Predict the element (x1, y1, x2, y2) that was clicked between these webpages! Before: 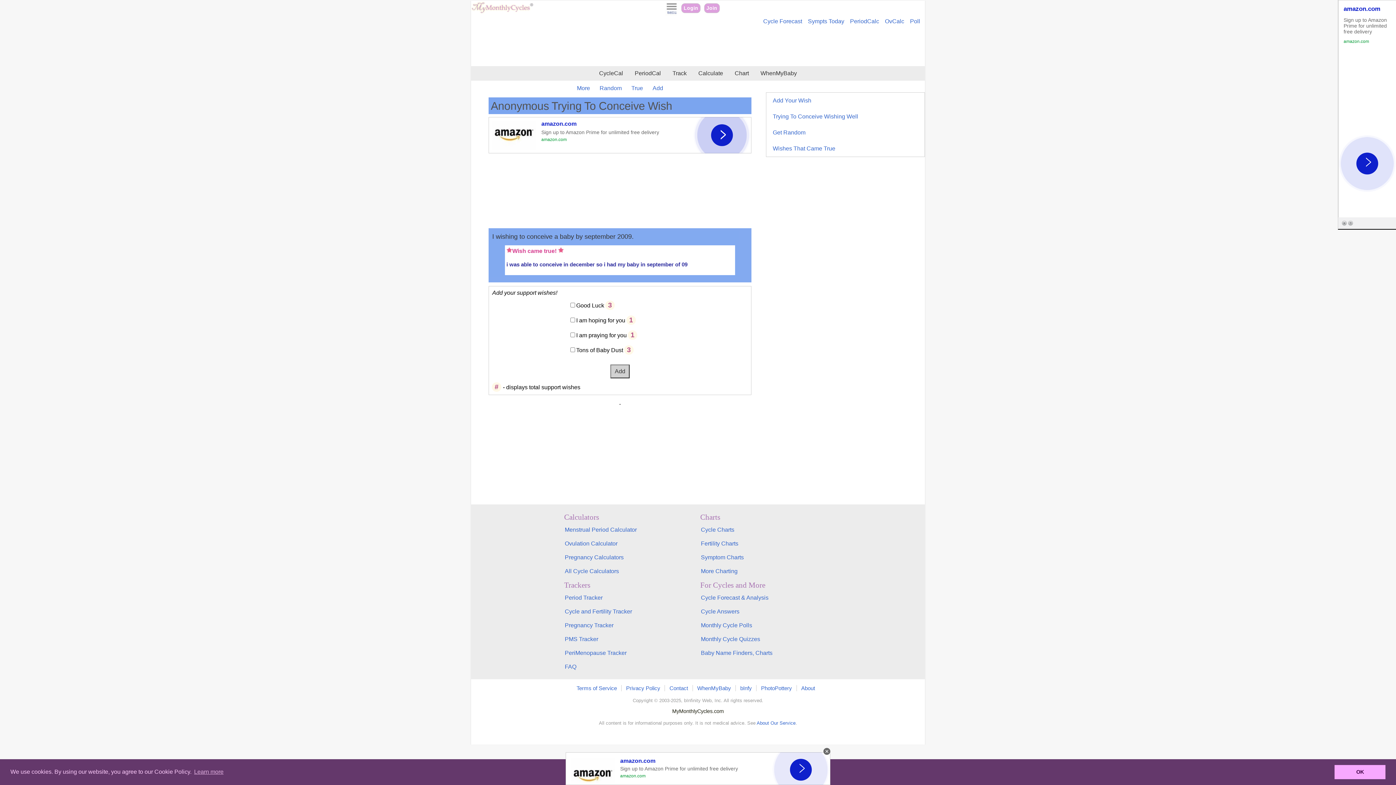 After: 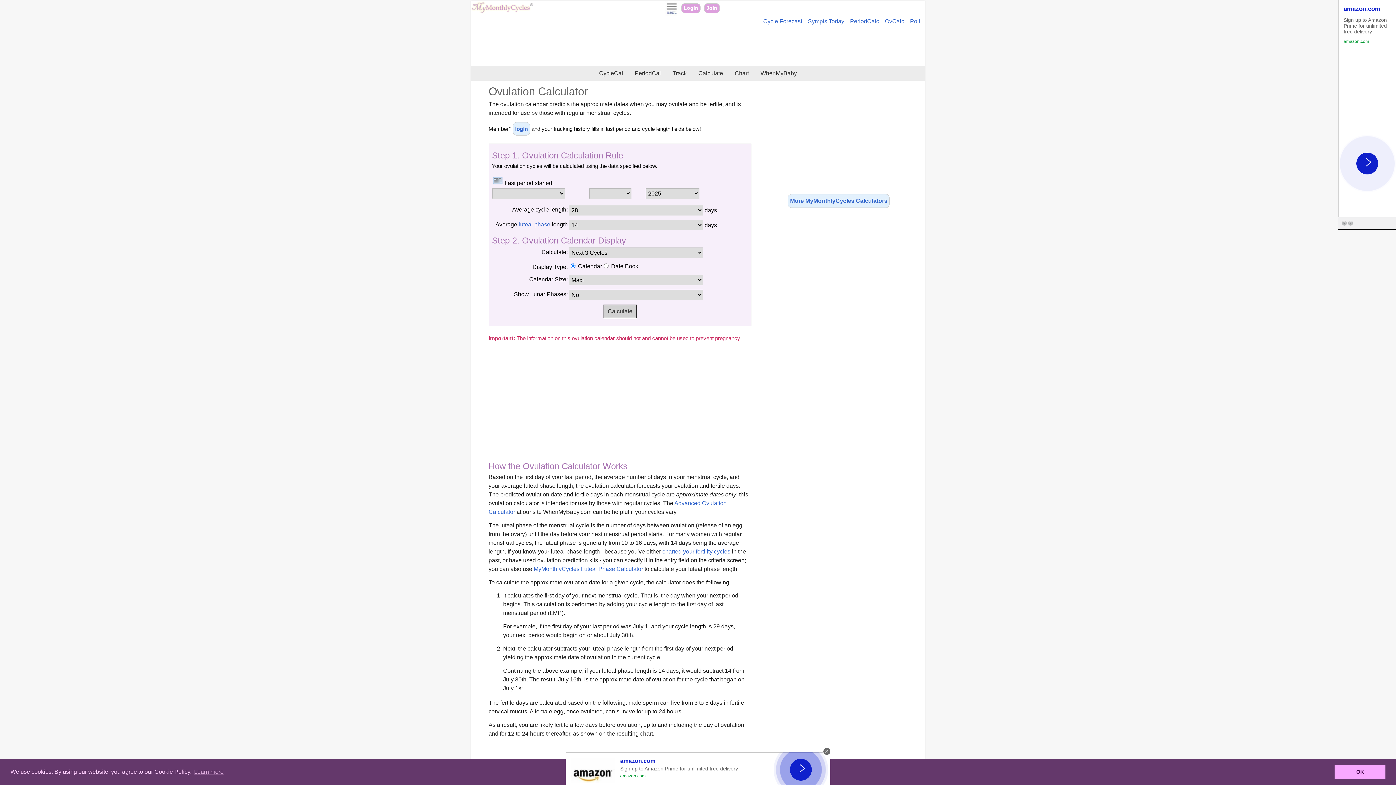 Action: bbox: (884, 18, 905, 24) label: OvCalc